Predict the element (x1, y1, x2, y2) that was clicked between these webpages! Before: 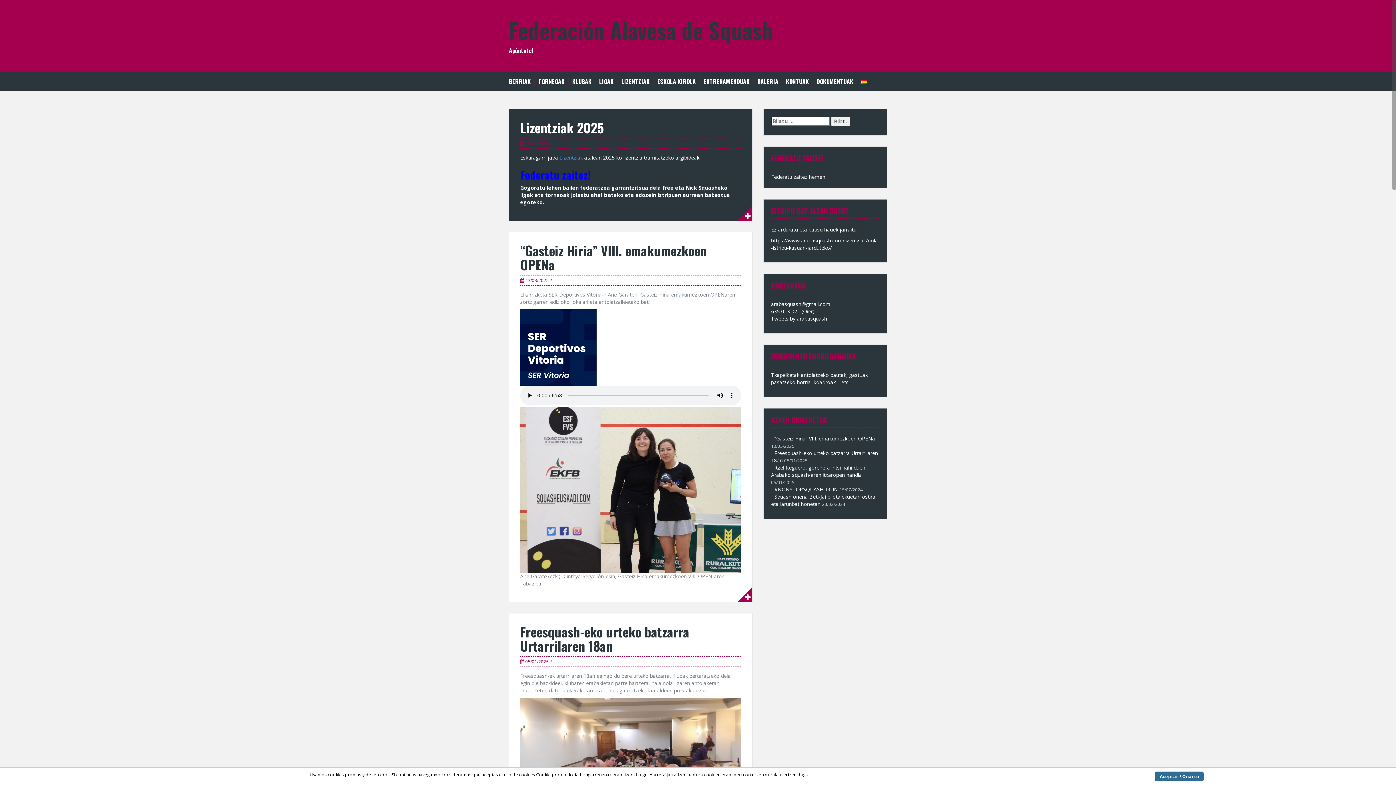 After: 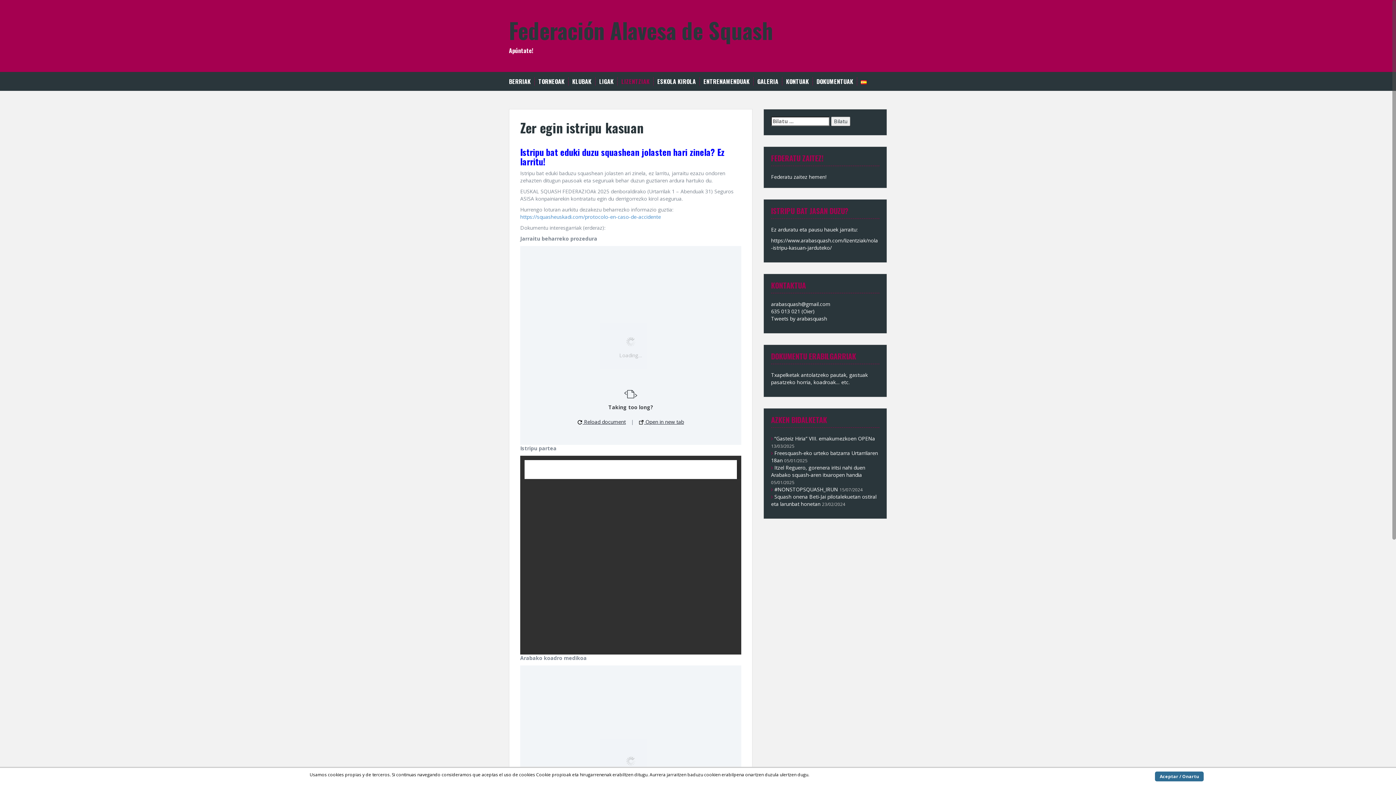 Action: label: https://www.arabasquash.com/lizentziak/nola-istripu-kasuan-jarduteko/ bbox: (771, 237, 878, 251)